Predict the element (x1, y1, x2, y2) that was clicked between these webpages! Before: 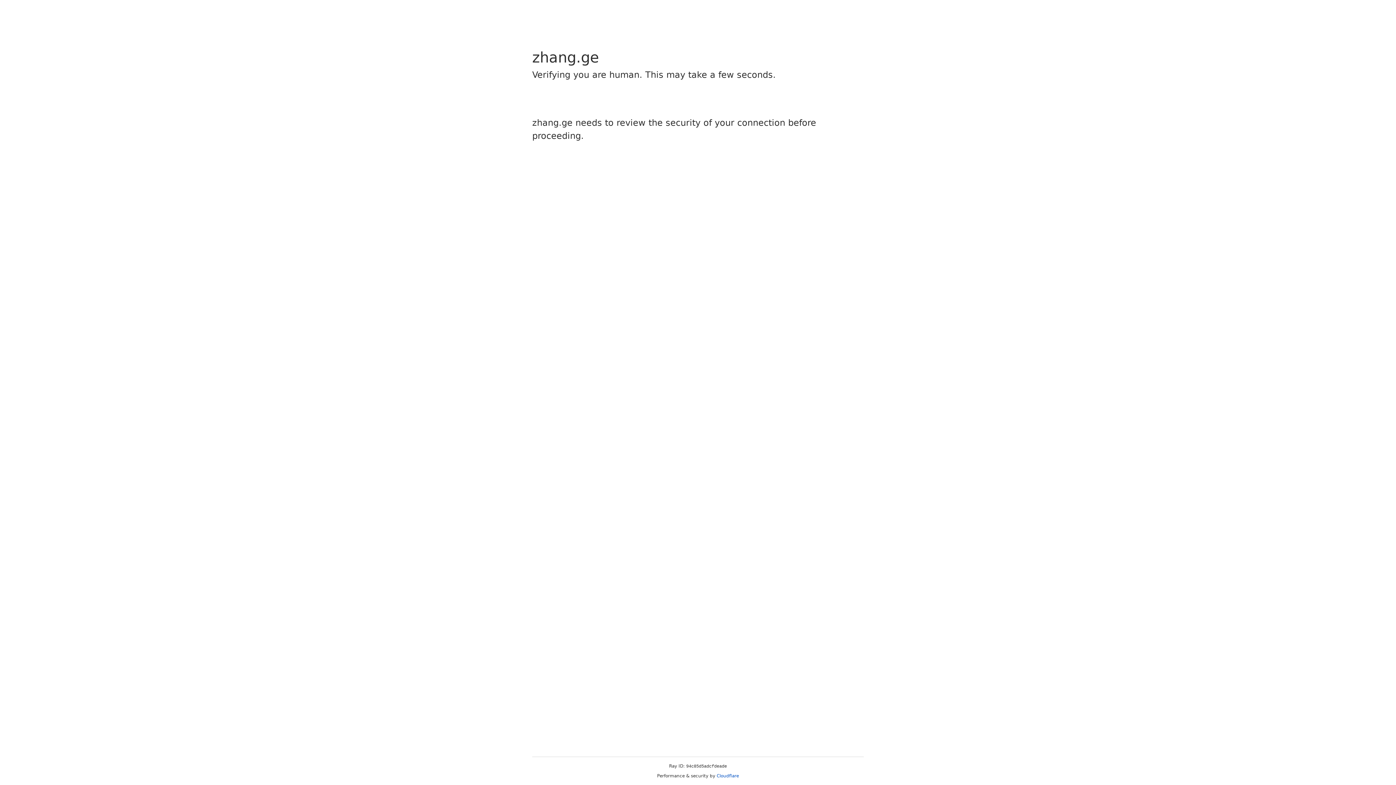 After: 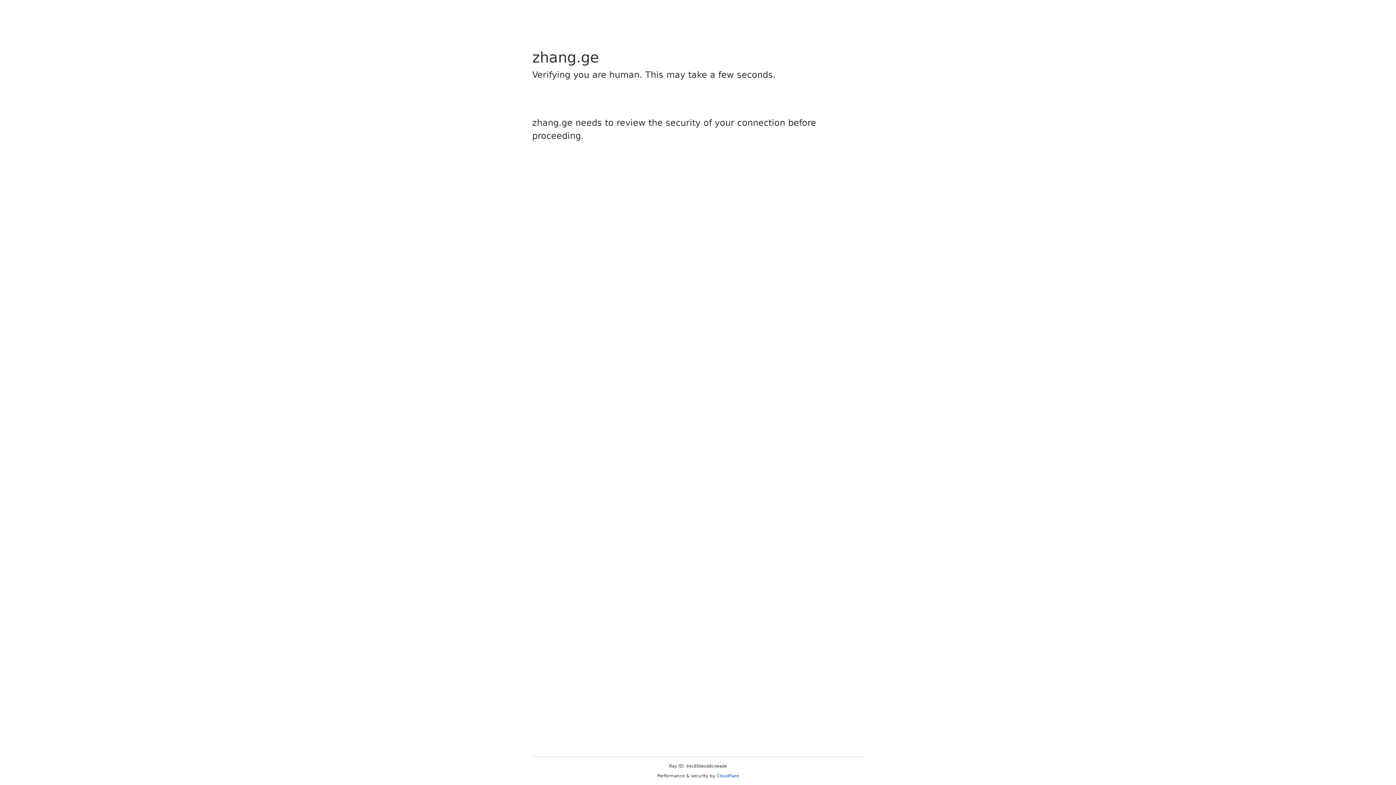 Action: bbox: (716, 773, 739, 778) label: Cloudflare